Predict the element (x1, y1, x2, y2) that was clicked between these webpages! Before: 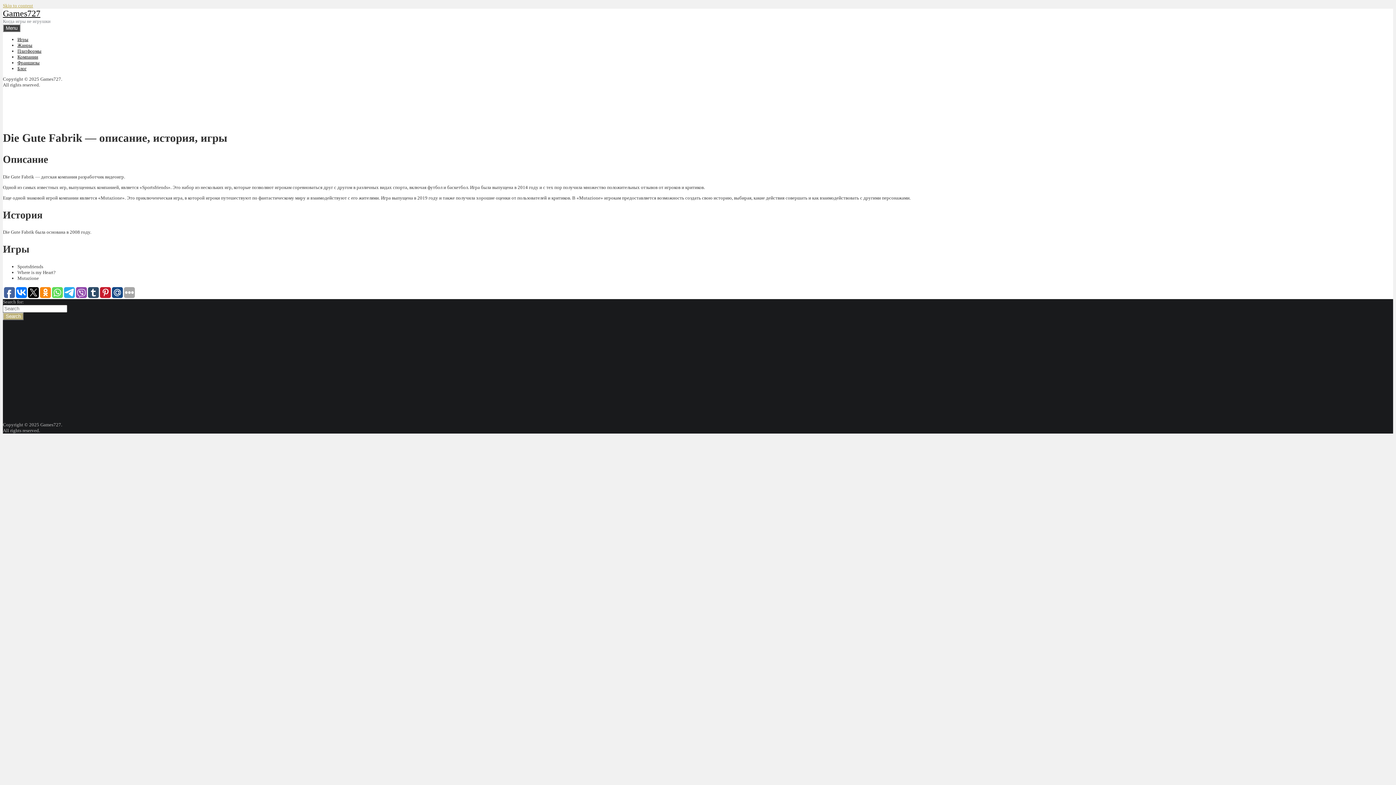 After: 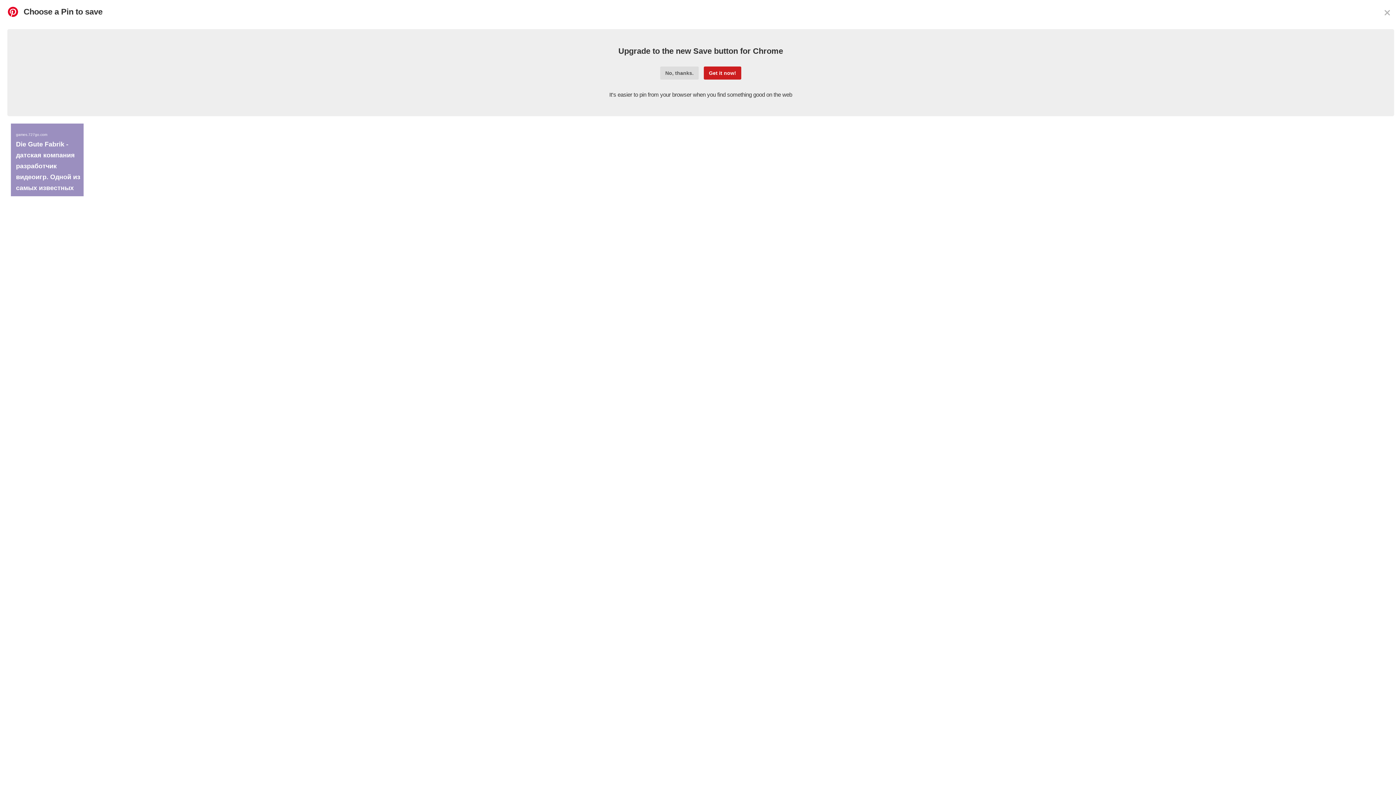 Action: bbox: (100, 287, 110, 298)